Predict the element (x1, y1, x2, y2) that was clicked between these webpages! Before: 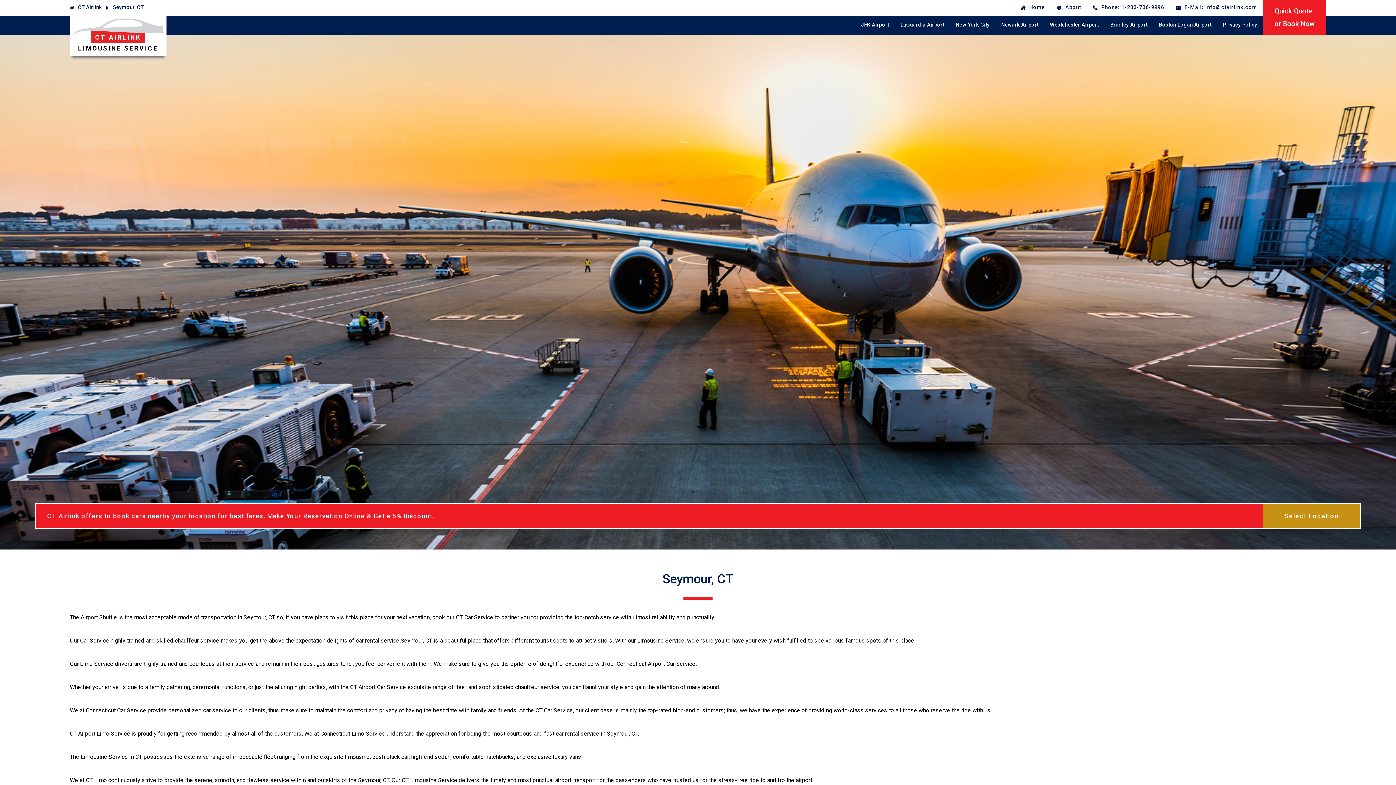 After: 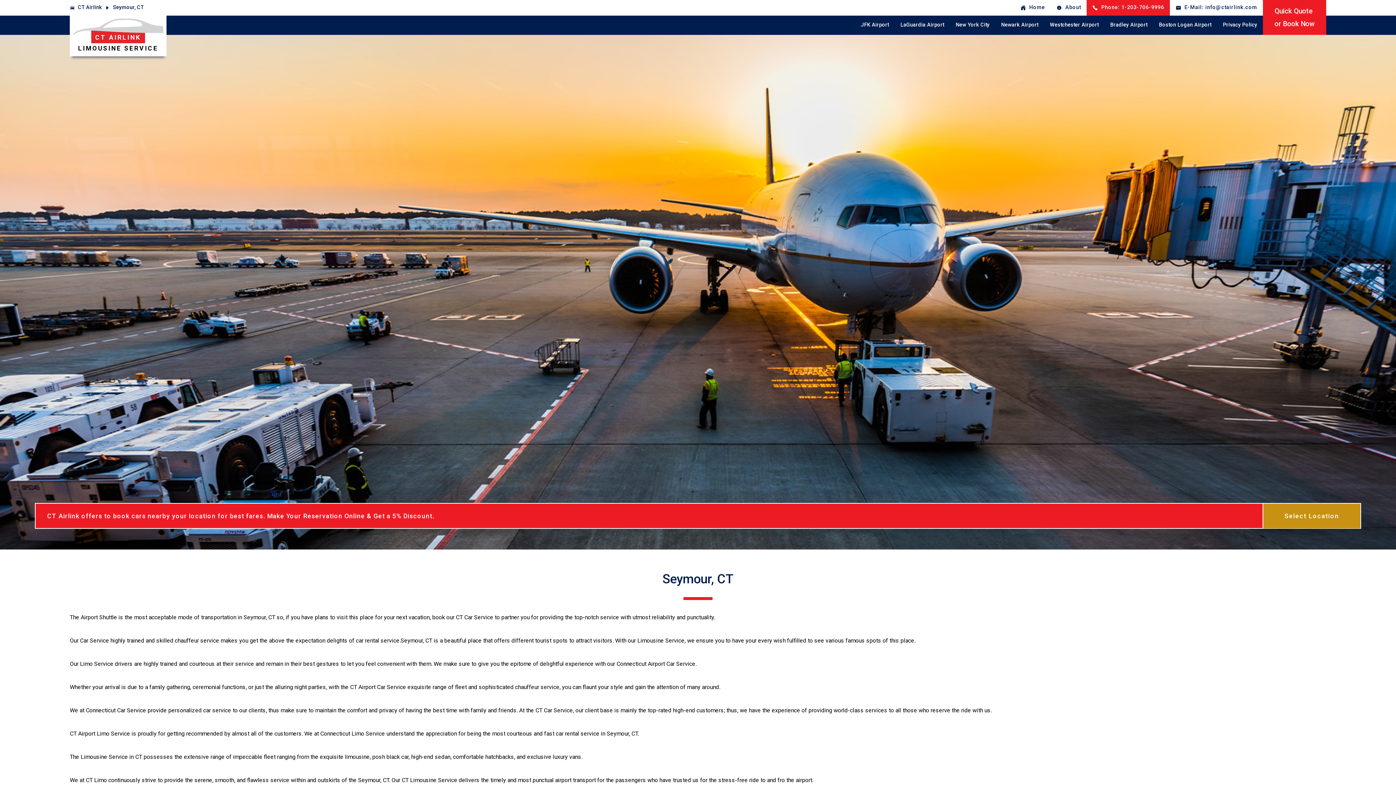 Action: label: Phone: 1-203-706-9996 bbox: (1087, 0, 1170, 15)